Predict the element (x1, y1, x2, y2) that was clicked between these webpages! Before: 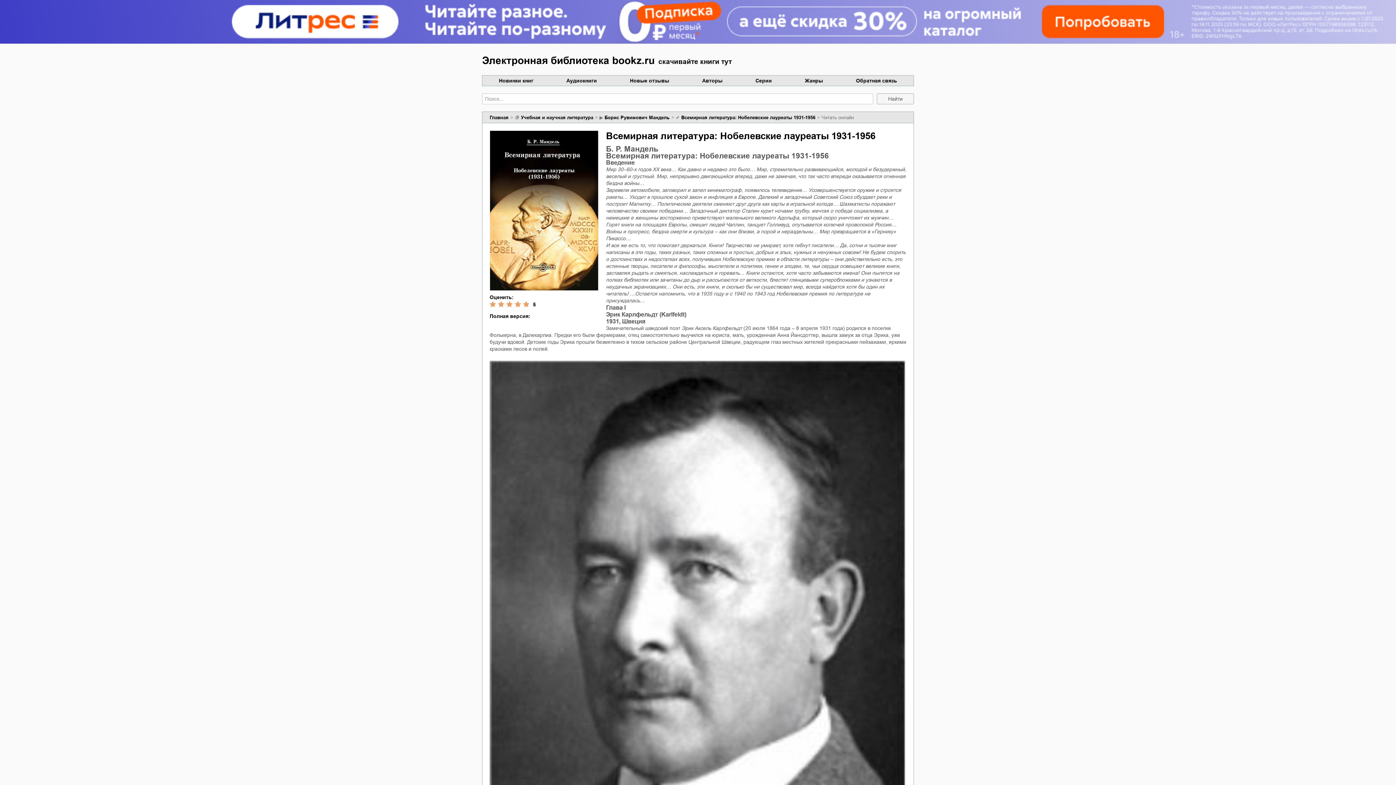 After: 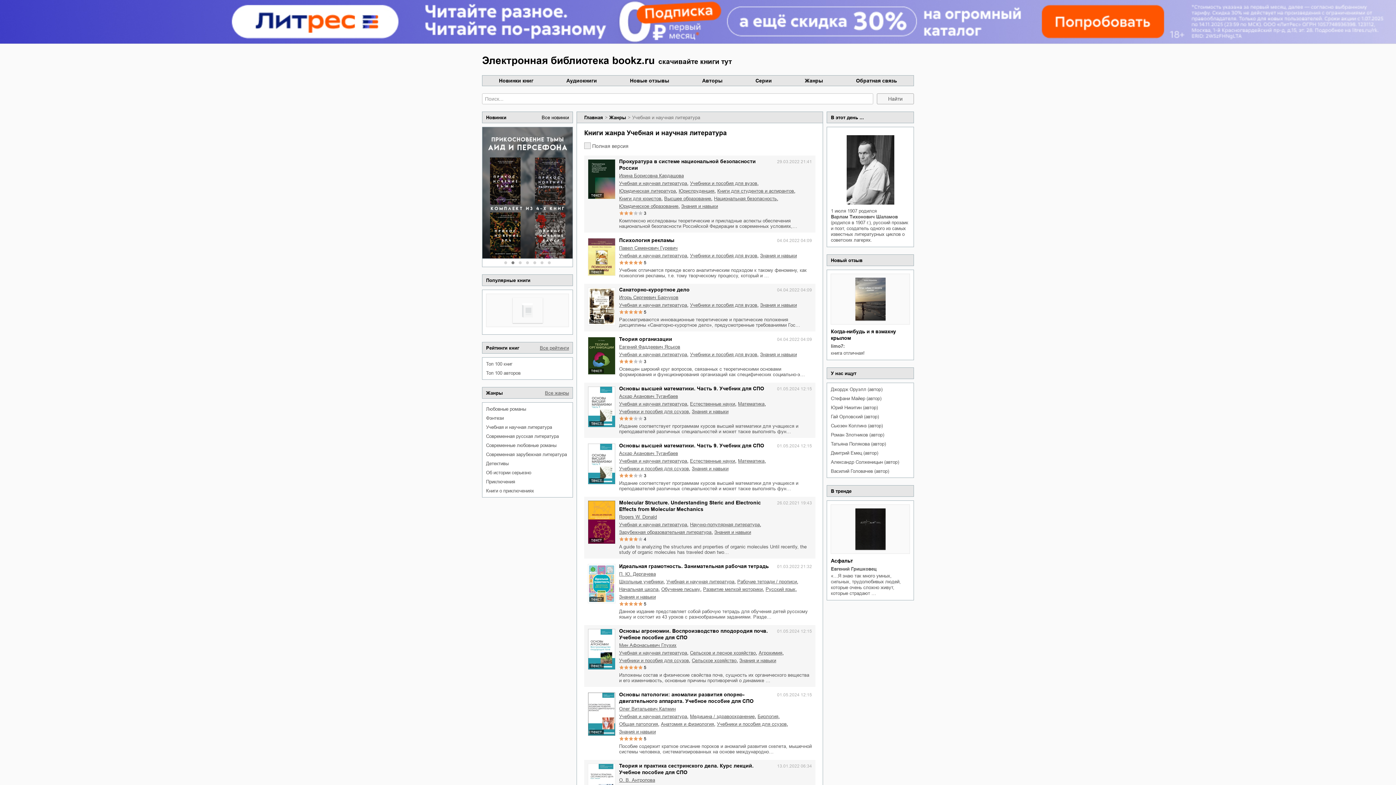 Action: label: Учебная и научная литература bbox: (521, 114, 593, 120)